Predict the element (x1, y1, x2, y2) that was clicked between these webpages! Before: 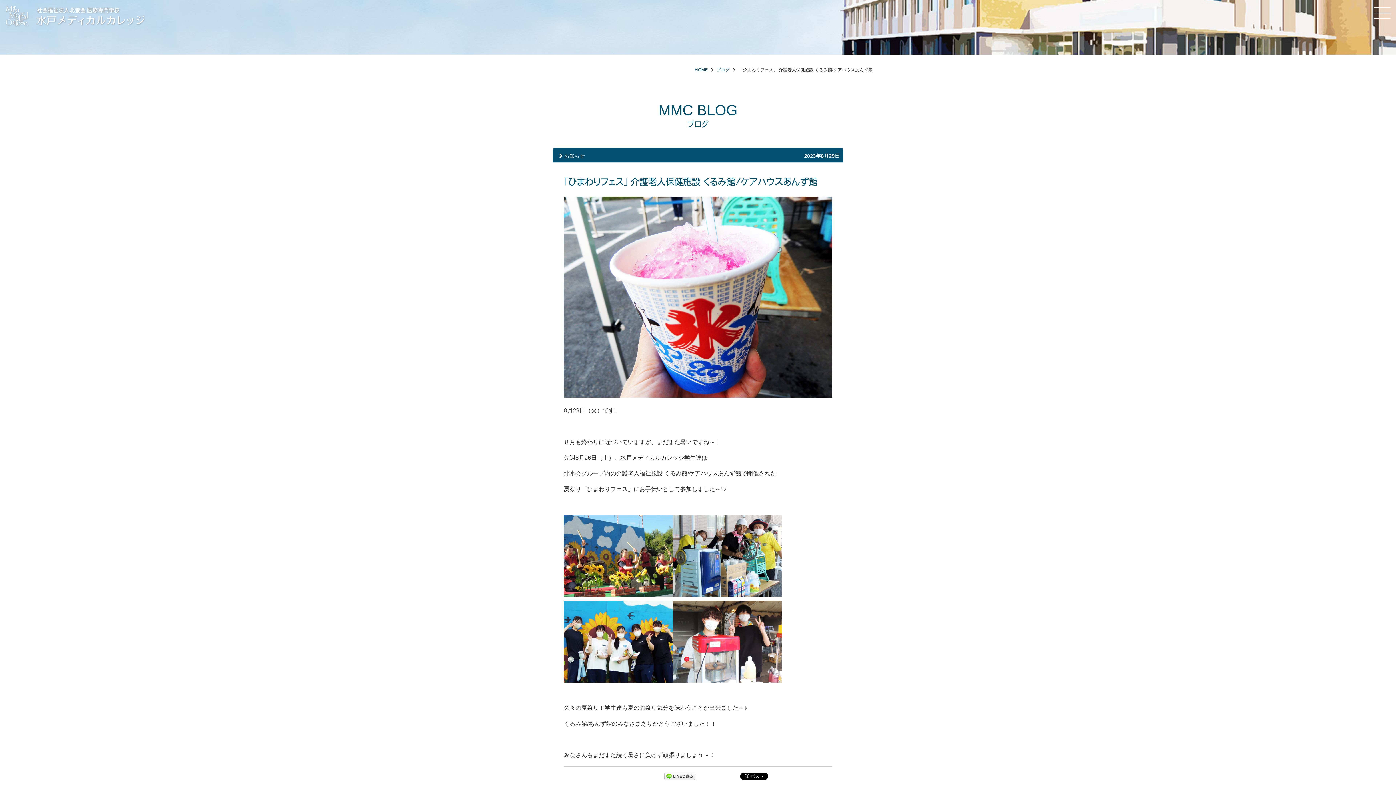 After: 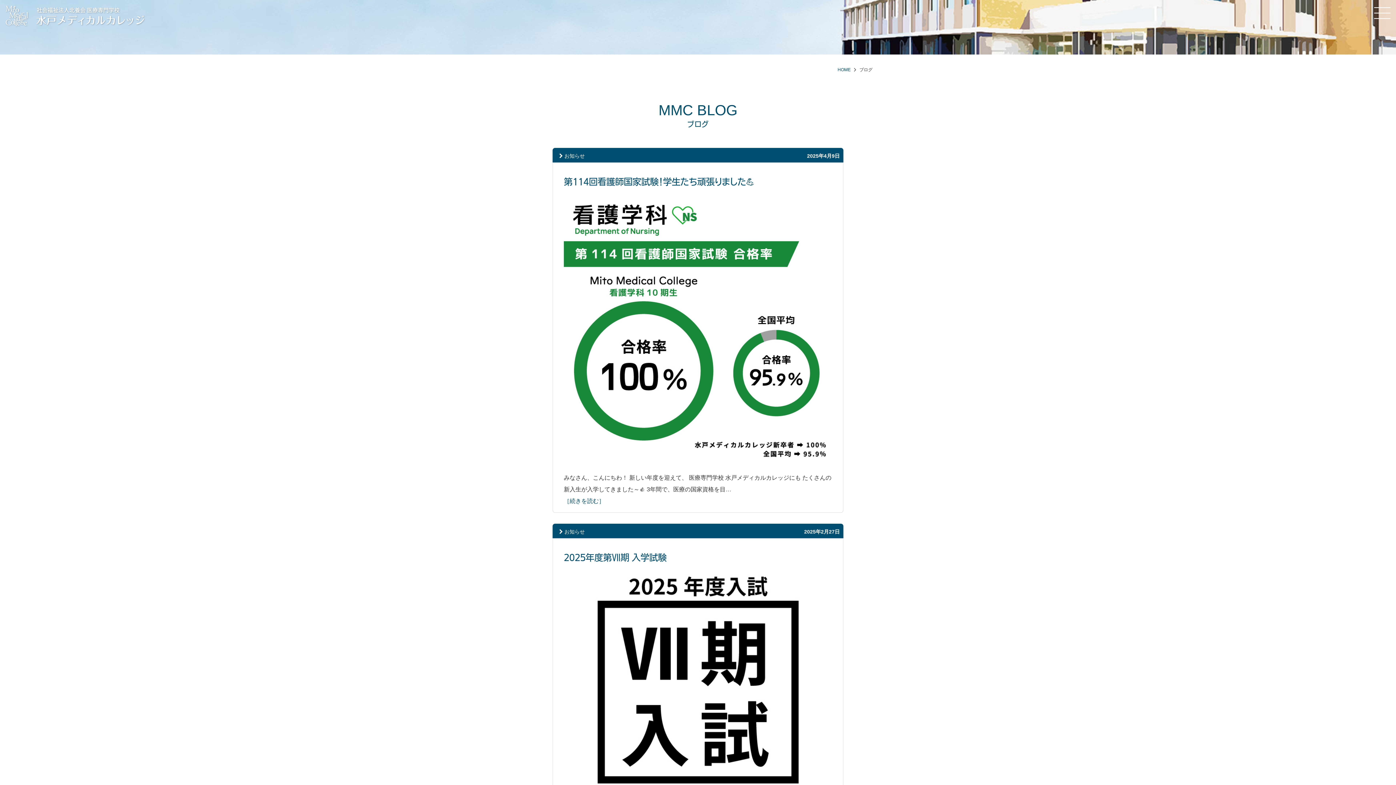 Action: label: ブログ bbox: (716, 67, 729, 72)